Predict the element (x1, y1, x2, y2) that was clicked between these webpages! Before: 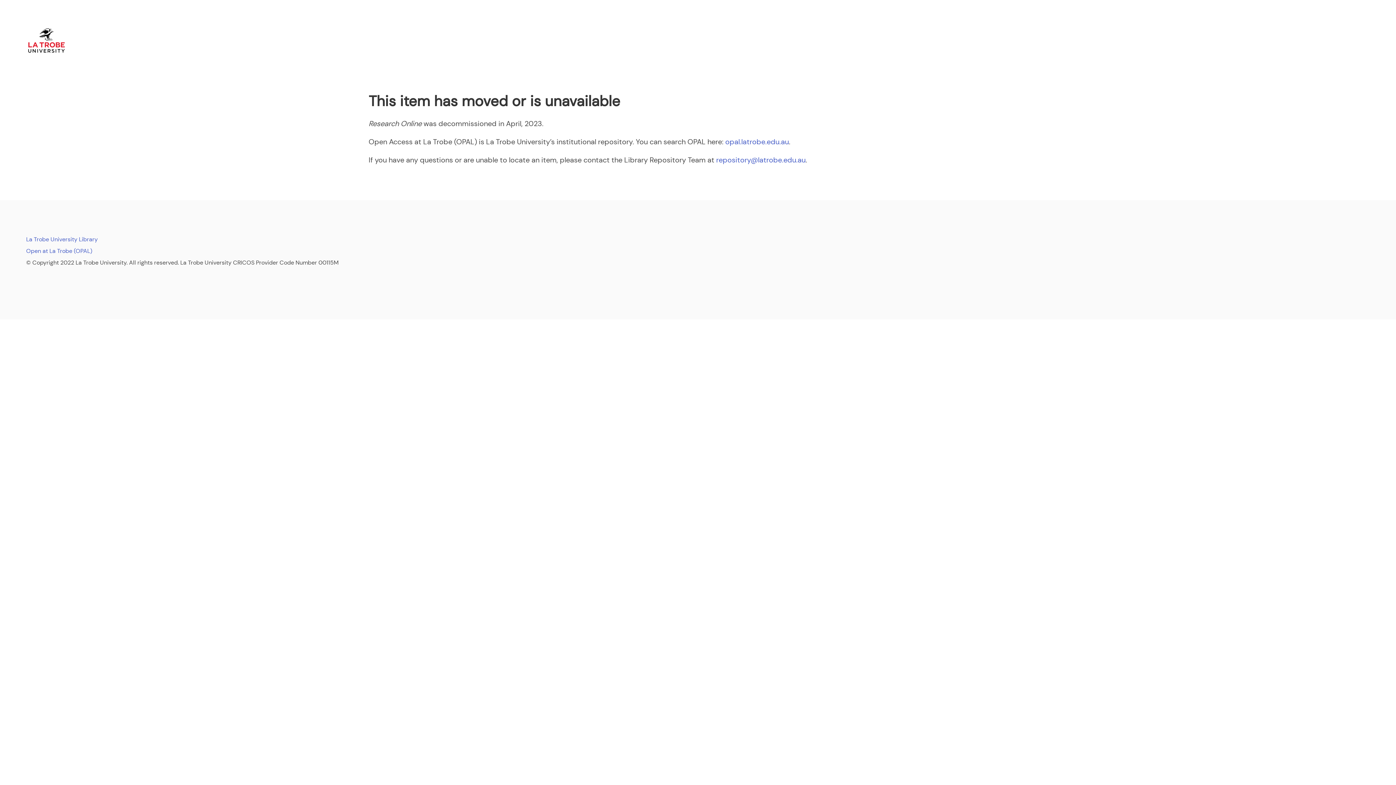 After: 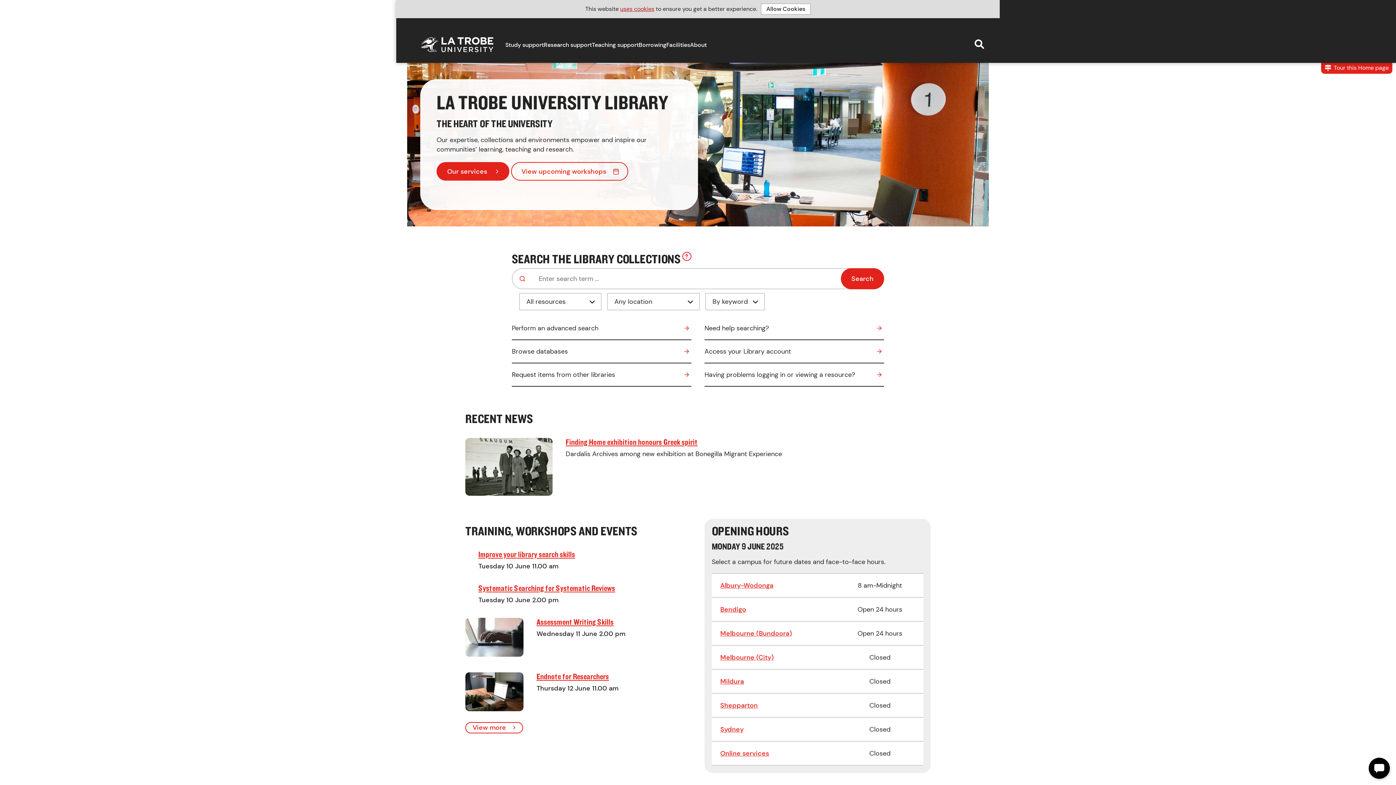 Action: bbox: (26, 235, 97, 243) label: La Trobe University Library